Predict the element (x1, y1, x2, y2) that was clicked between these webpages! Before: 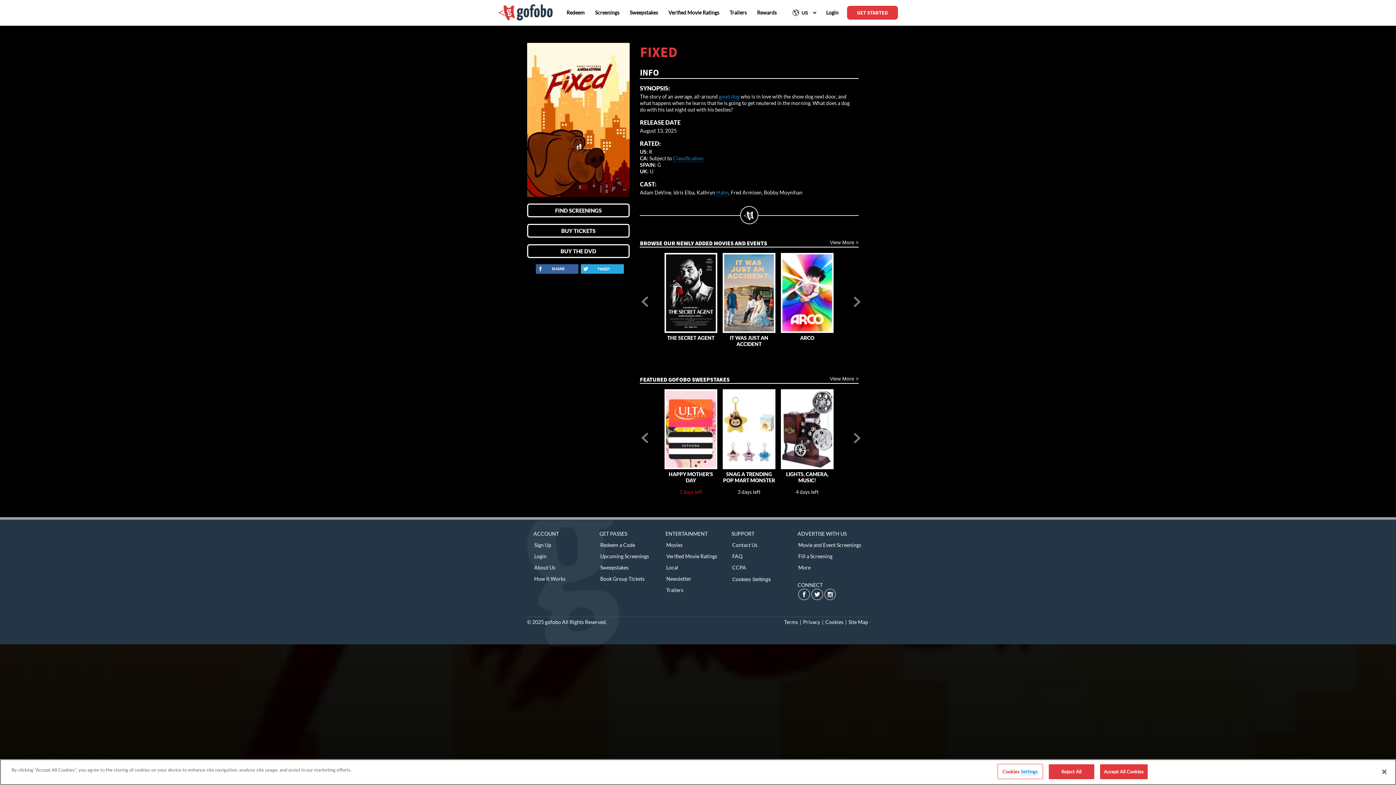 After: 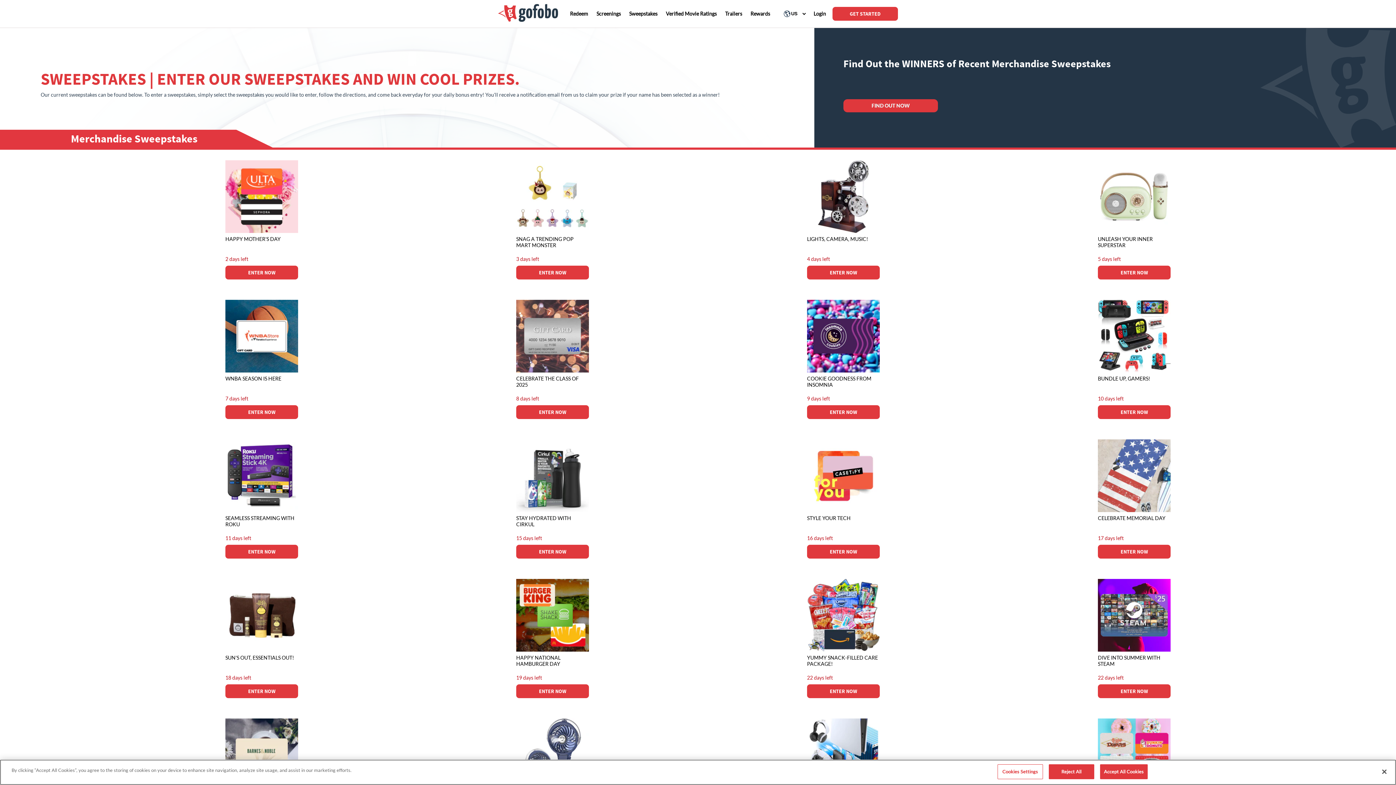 Action: label: Sweepstakes bbox: (600, 564, 628, 570)